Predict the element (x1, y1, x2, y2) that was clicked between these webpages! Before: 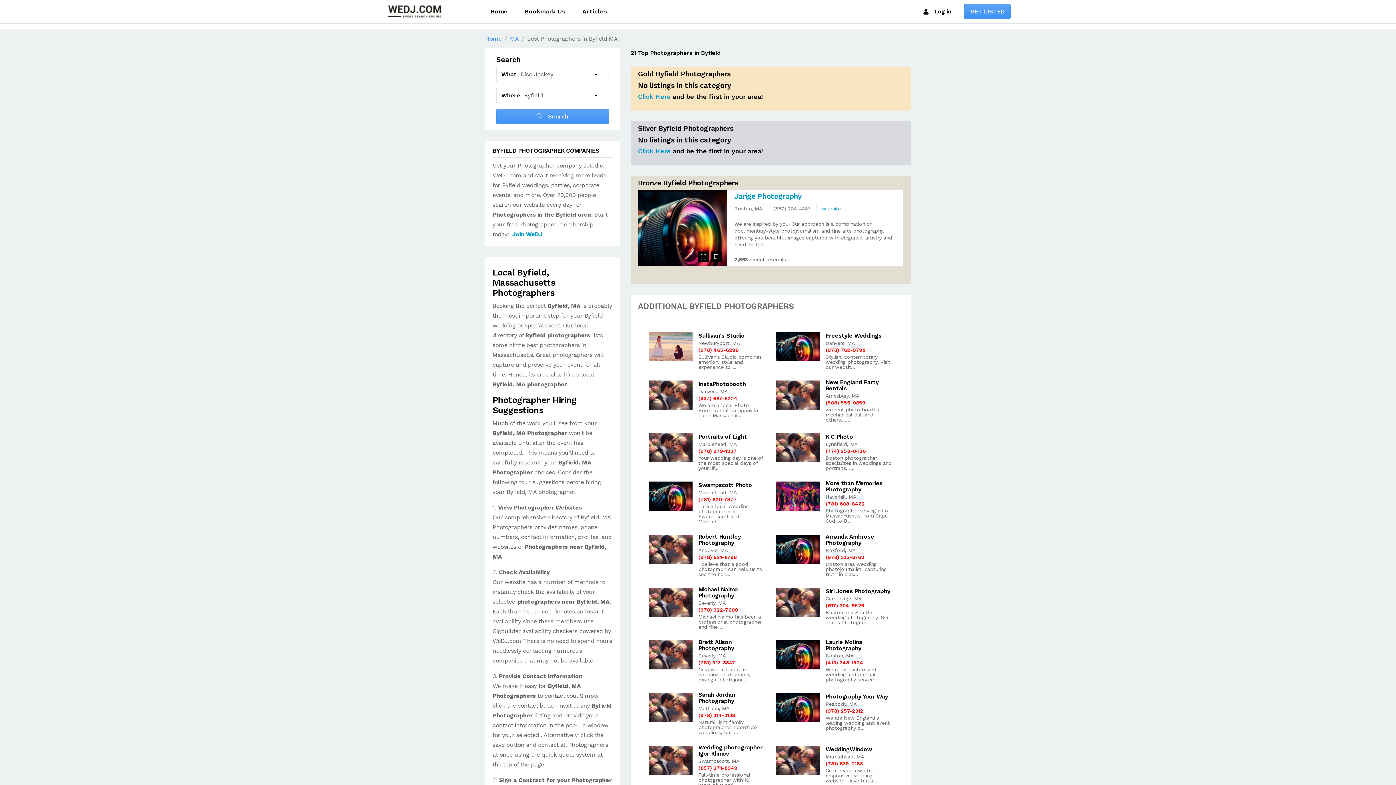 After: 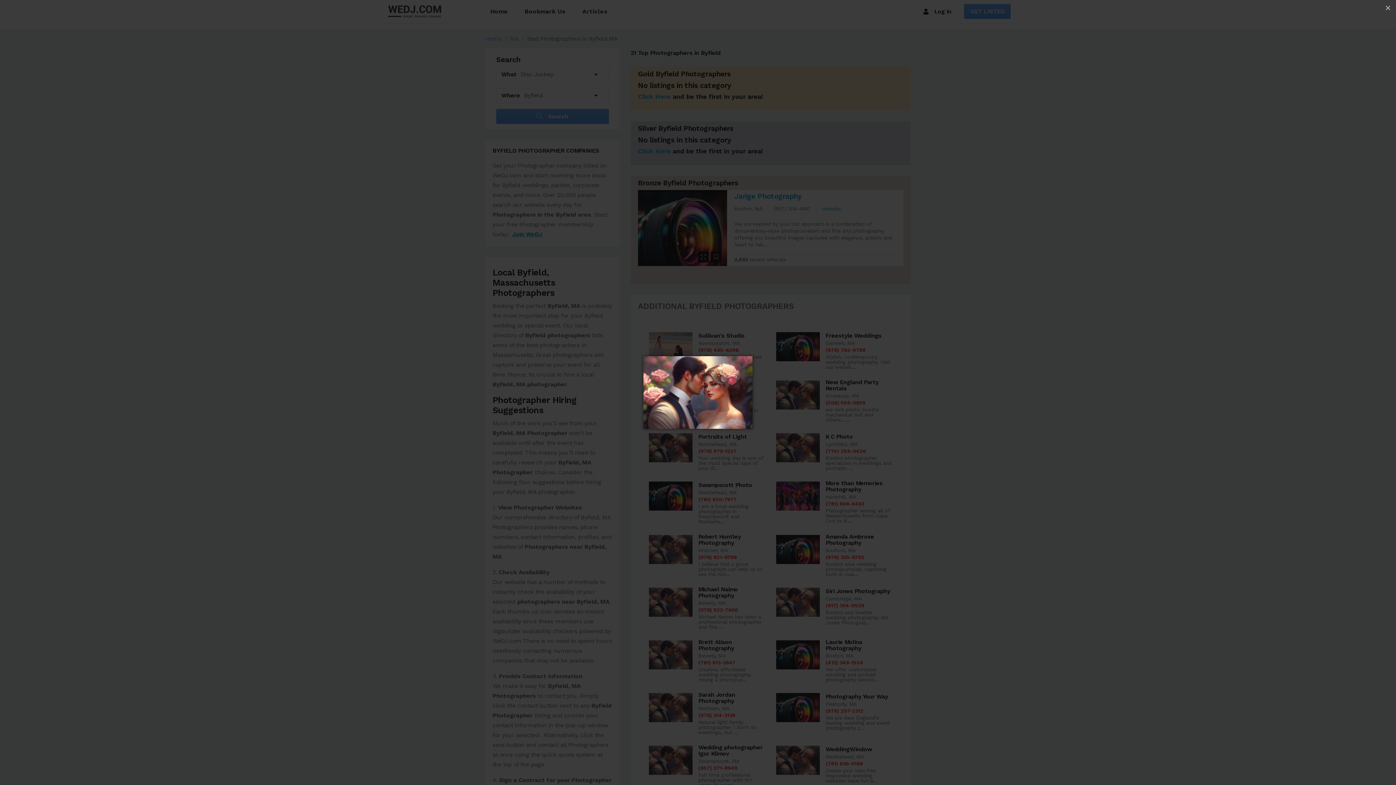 Action: bbox: (663, 724, 674, 735)